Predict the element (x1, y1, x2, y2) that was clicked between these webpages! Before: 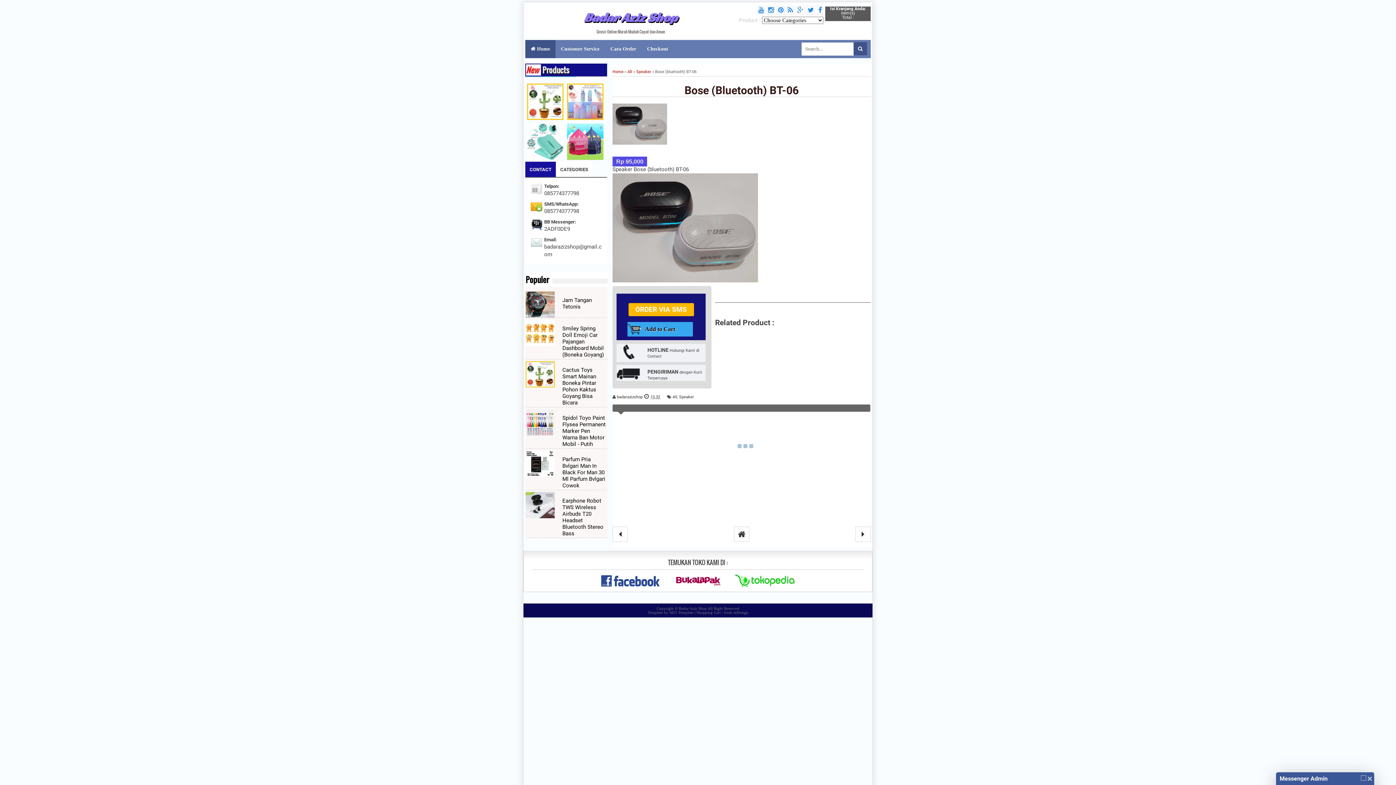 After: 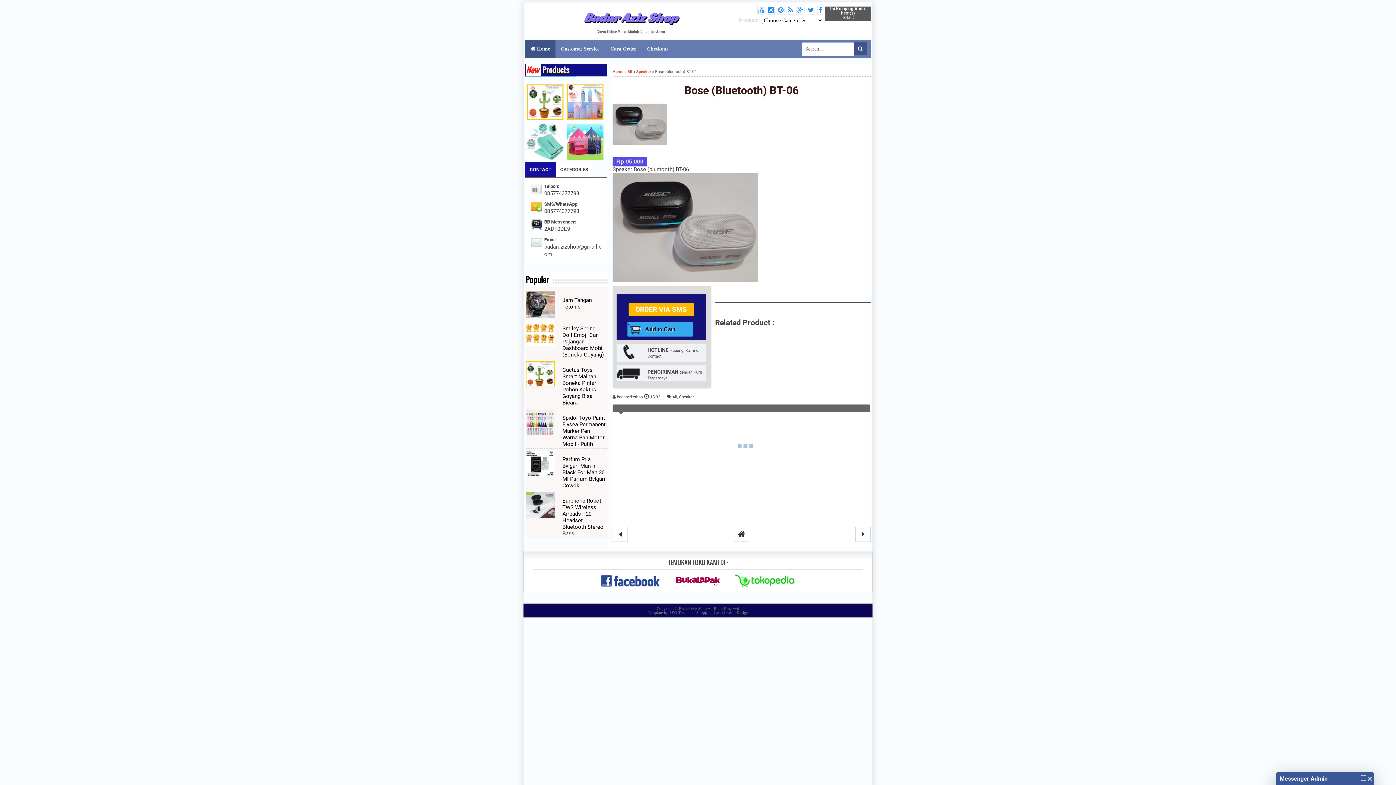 Action: bbox: (684, 84, 798, 96) label: Bose (Bluetooth) BT-06